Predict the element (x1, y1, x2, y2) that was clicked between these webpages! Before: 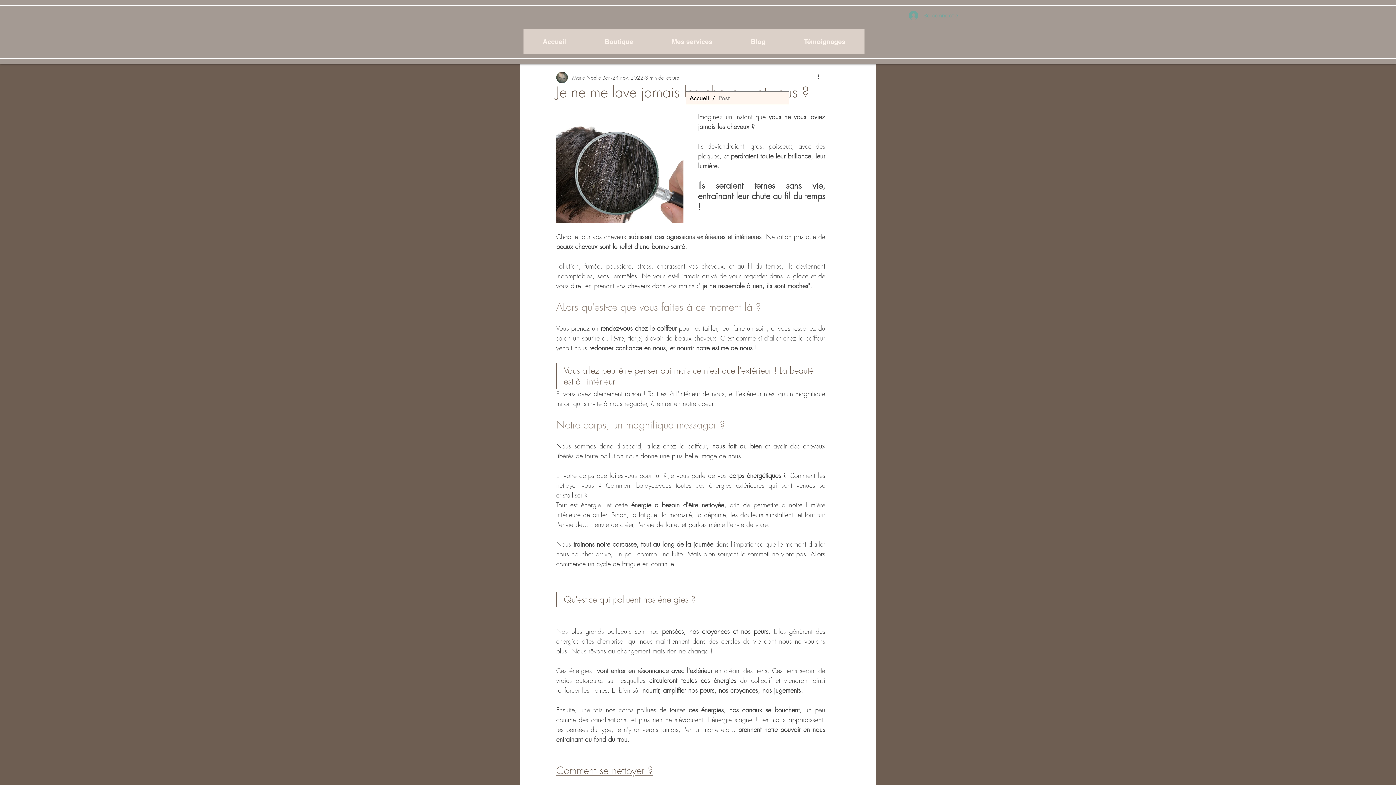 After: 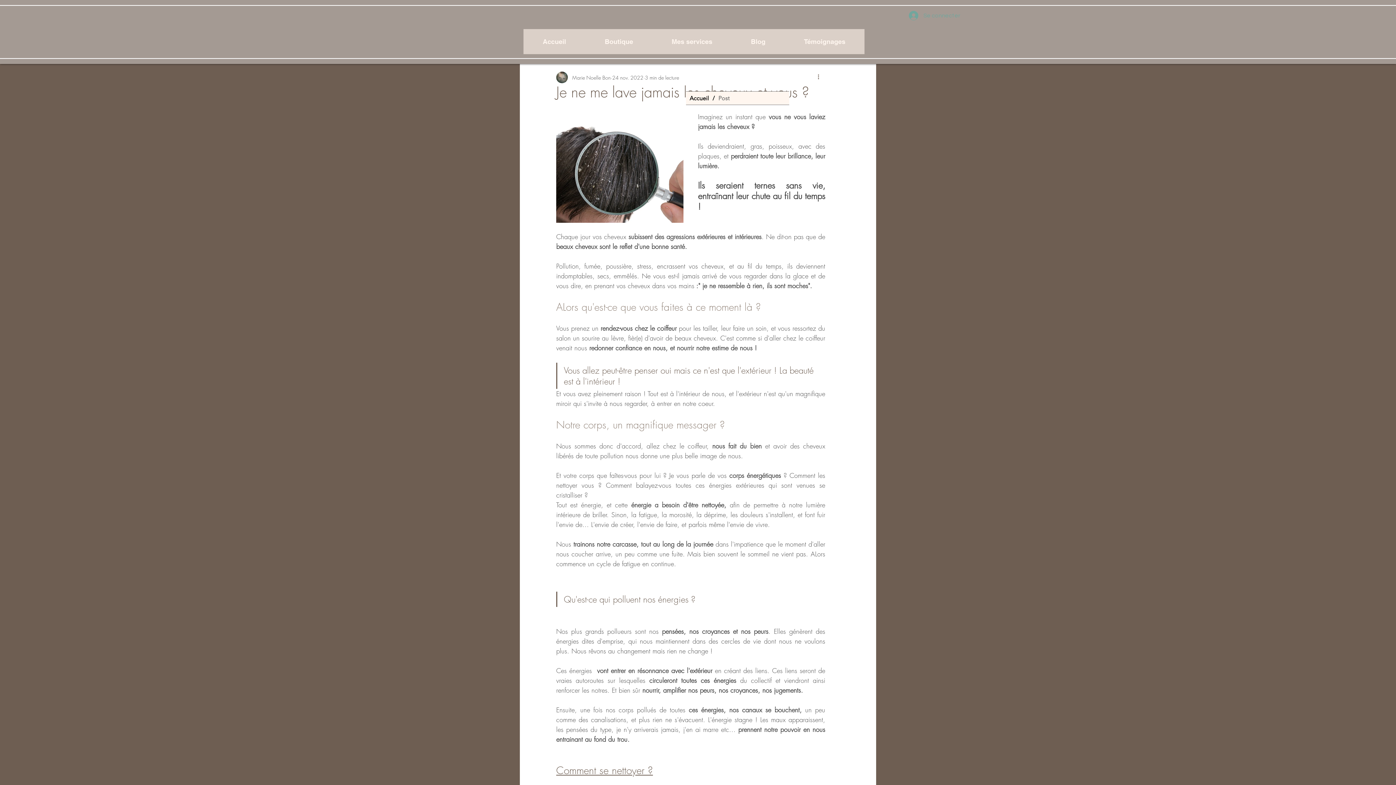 Action: label: Plus d'actions bbox: (816, 73, 825, 81)